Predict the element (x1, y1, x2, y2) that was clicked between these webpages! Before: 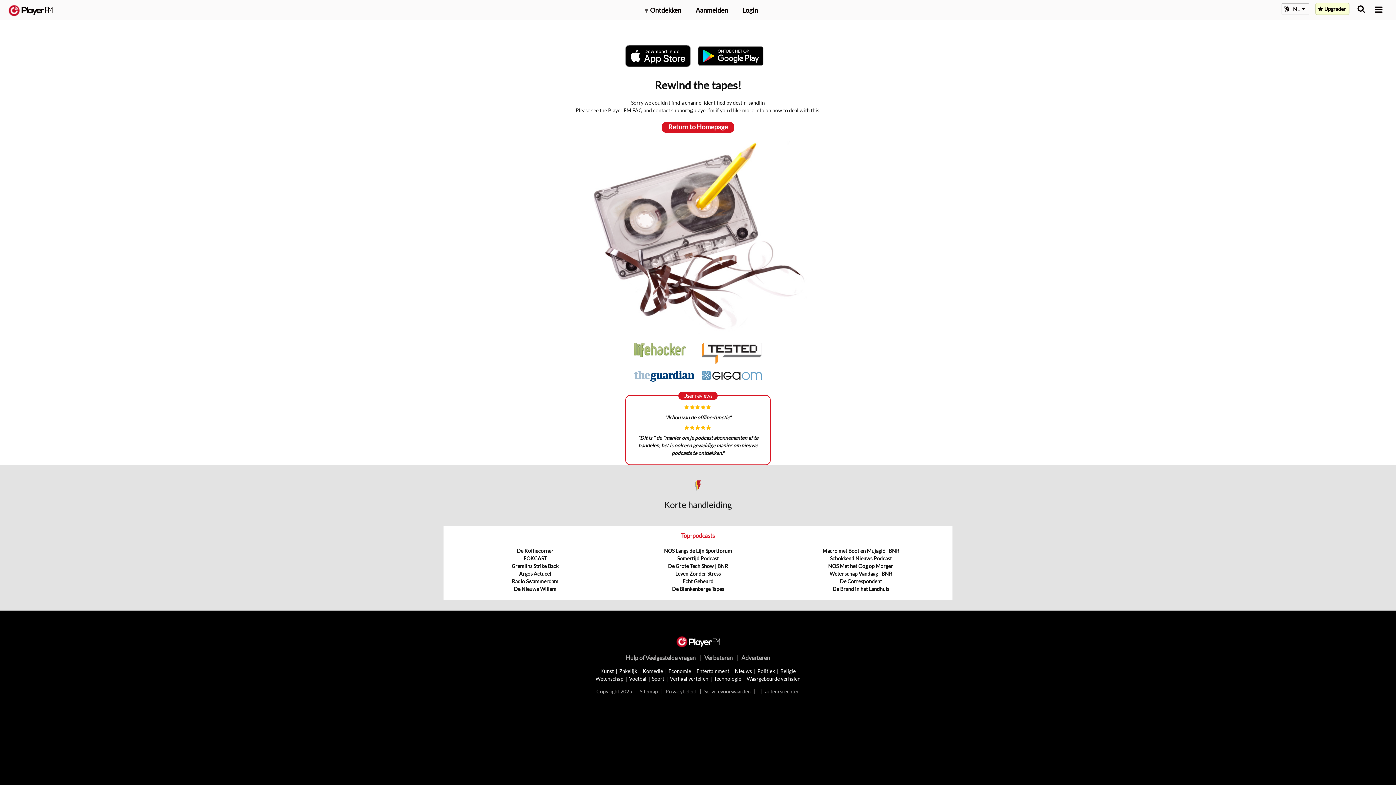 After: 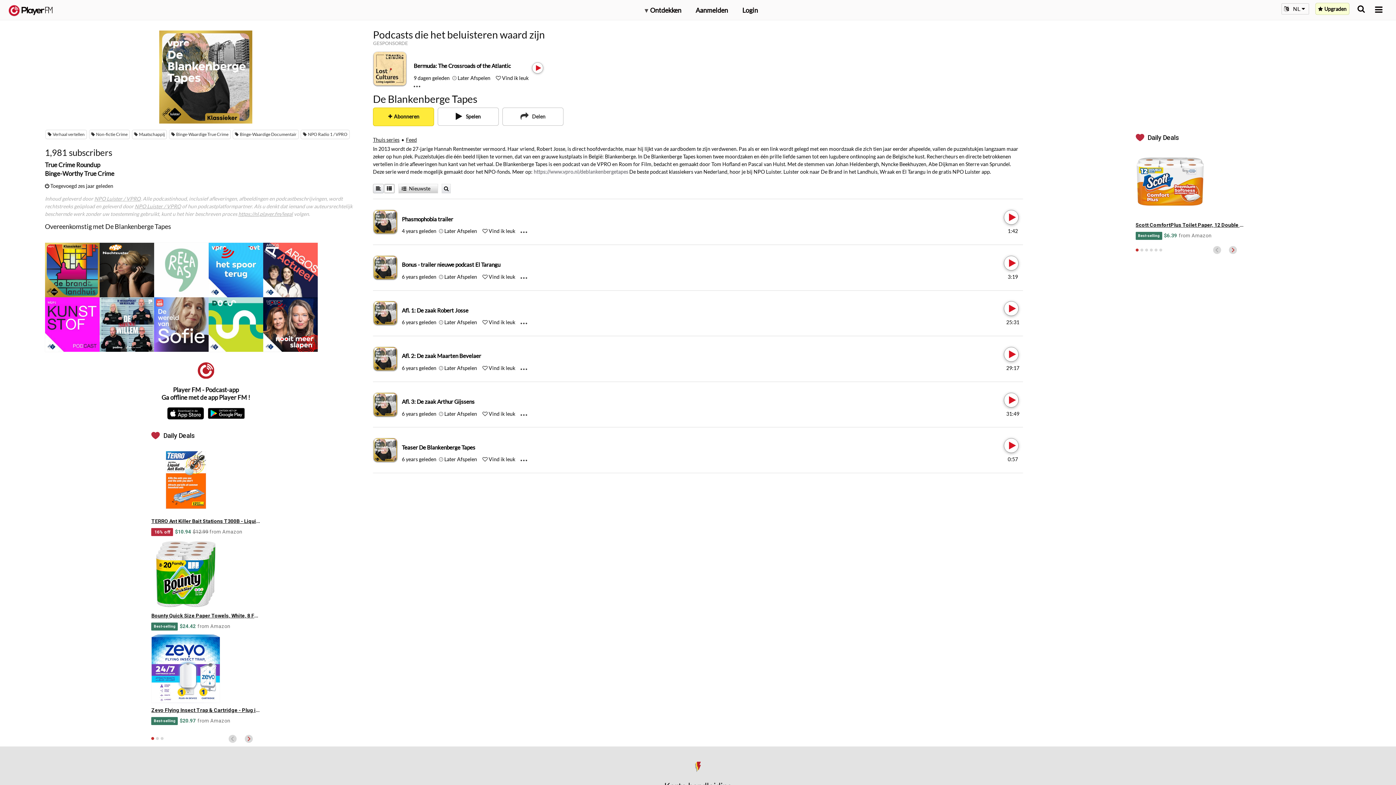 Action: bbox: (672, 586, 724, 592) label: De Blankenberge Tapes